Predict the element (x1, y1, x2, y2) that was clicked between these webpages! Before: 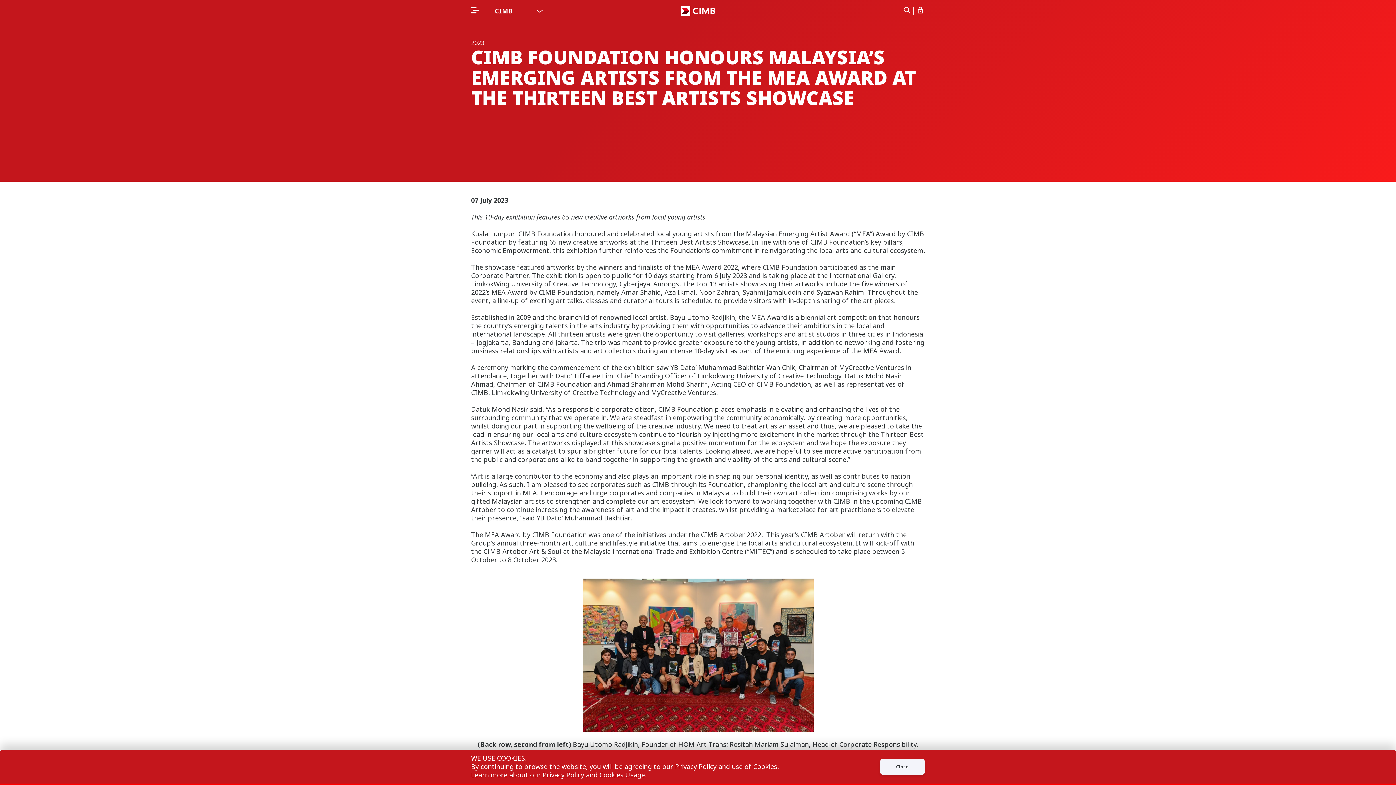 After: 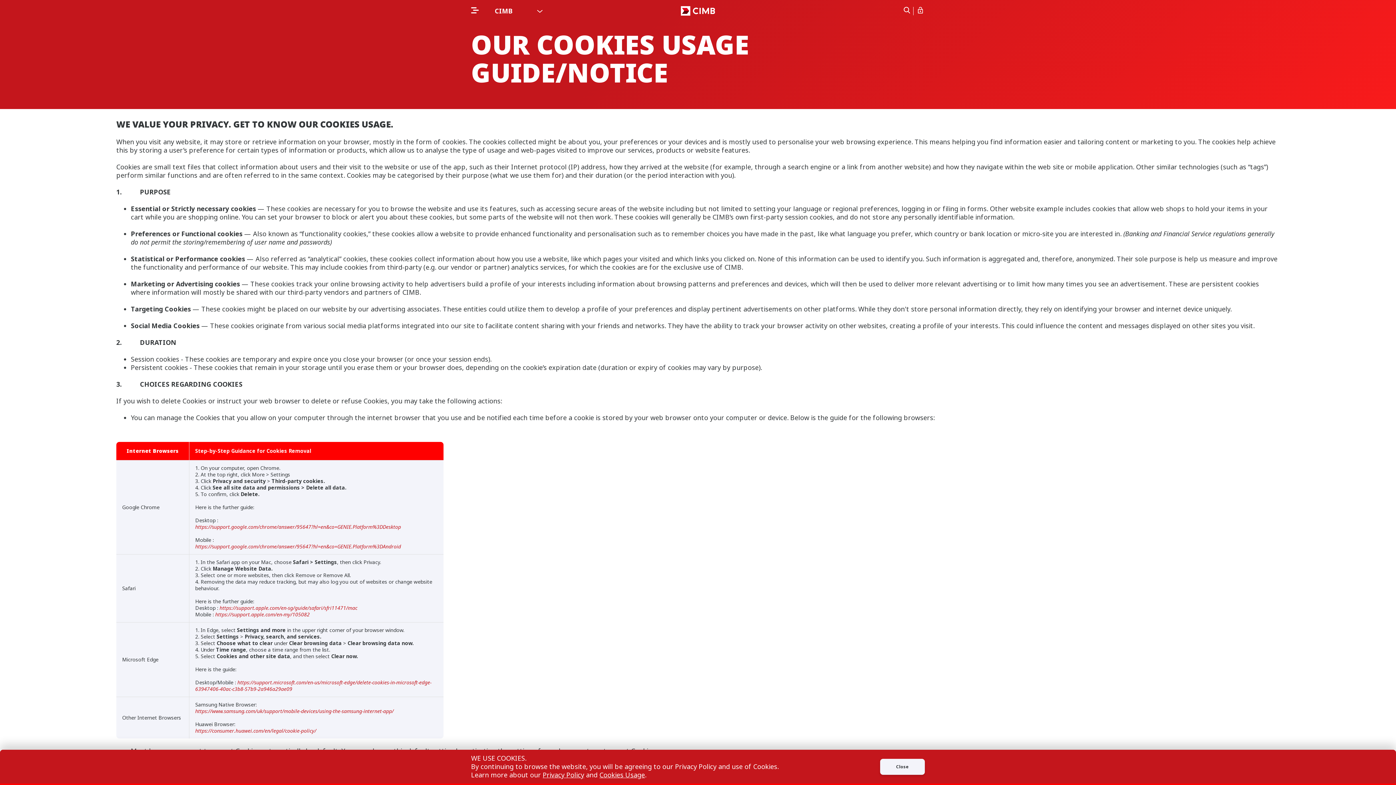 Action: label: Cookies Usage bbox: (599, 770, 645, 779)